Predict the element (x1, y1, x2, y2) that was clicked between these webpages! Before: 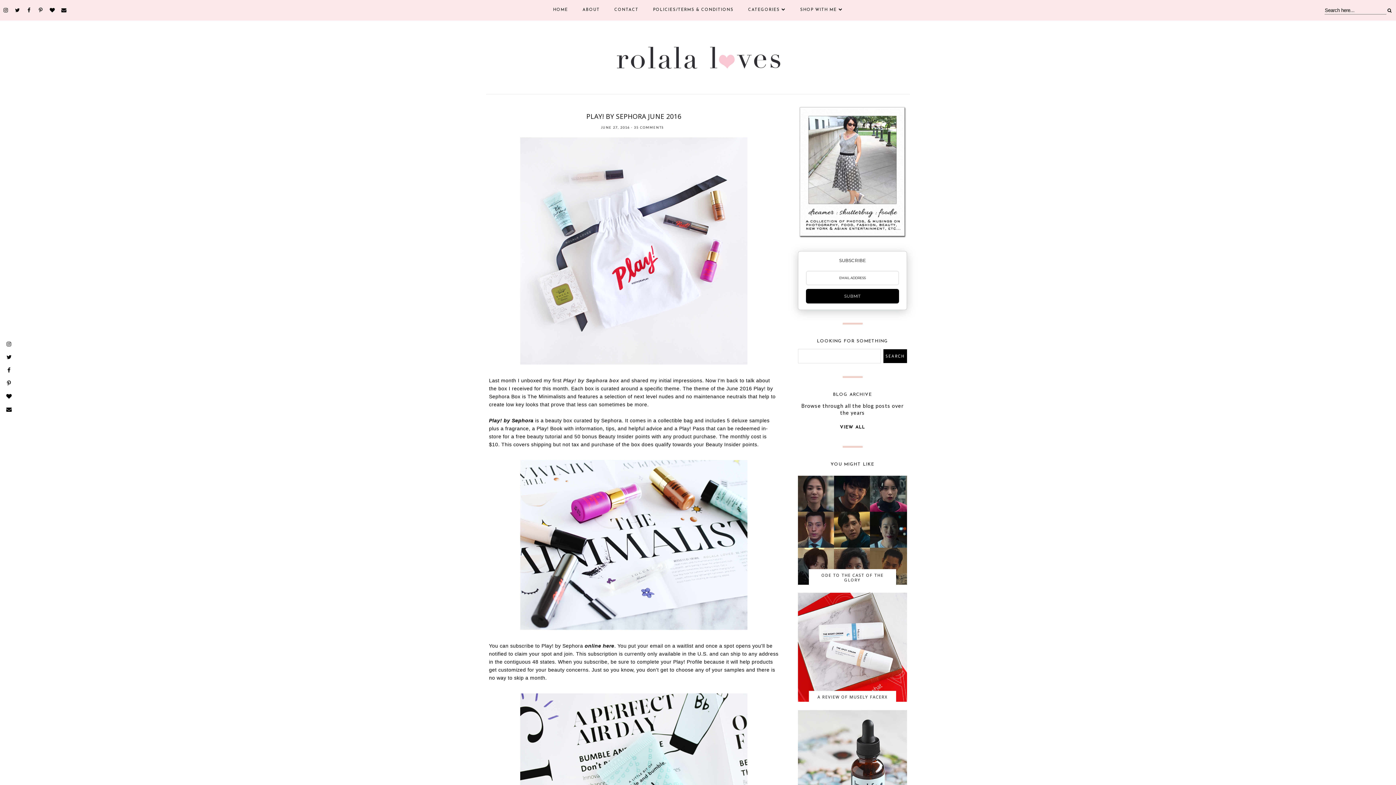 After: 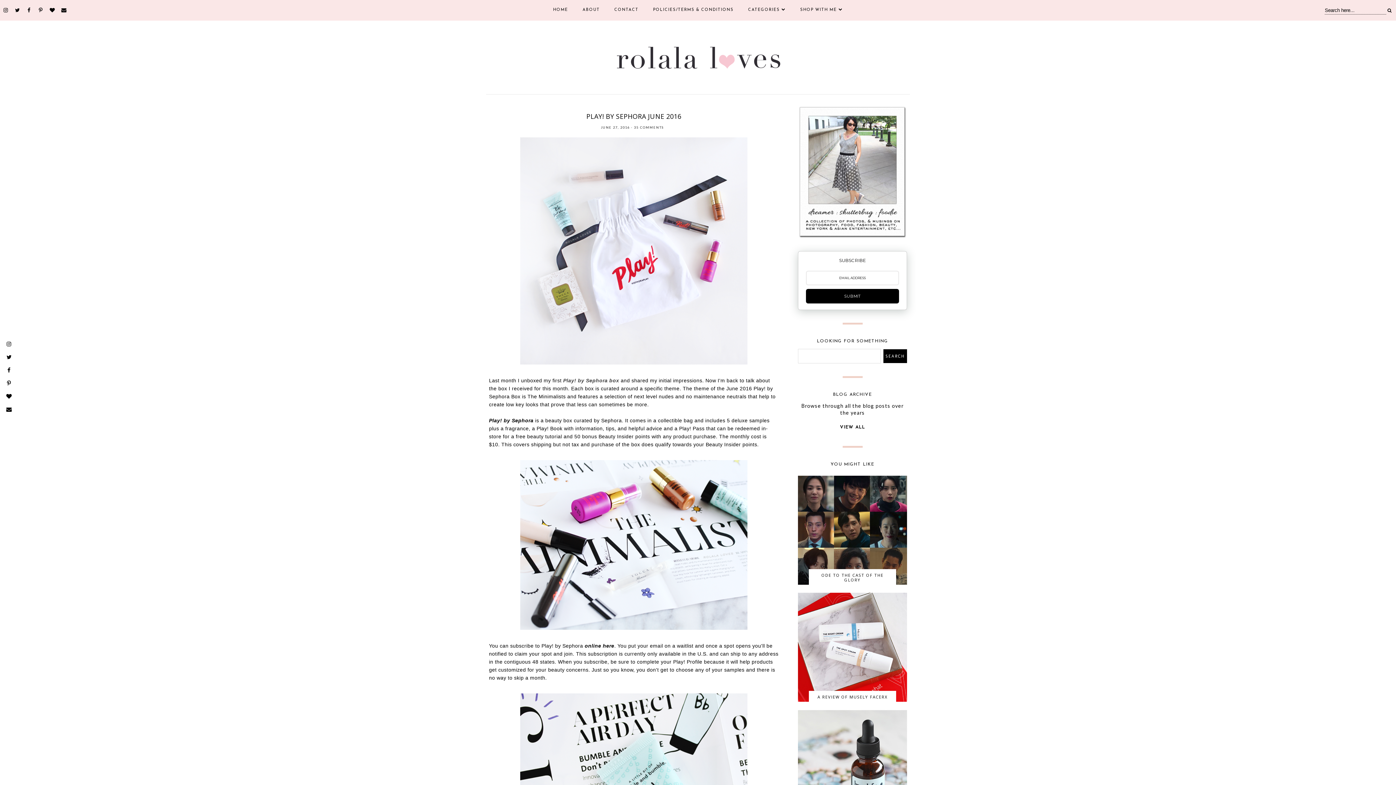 Action: bbox: (690, 105, 710, 109) label: UNBOXING